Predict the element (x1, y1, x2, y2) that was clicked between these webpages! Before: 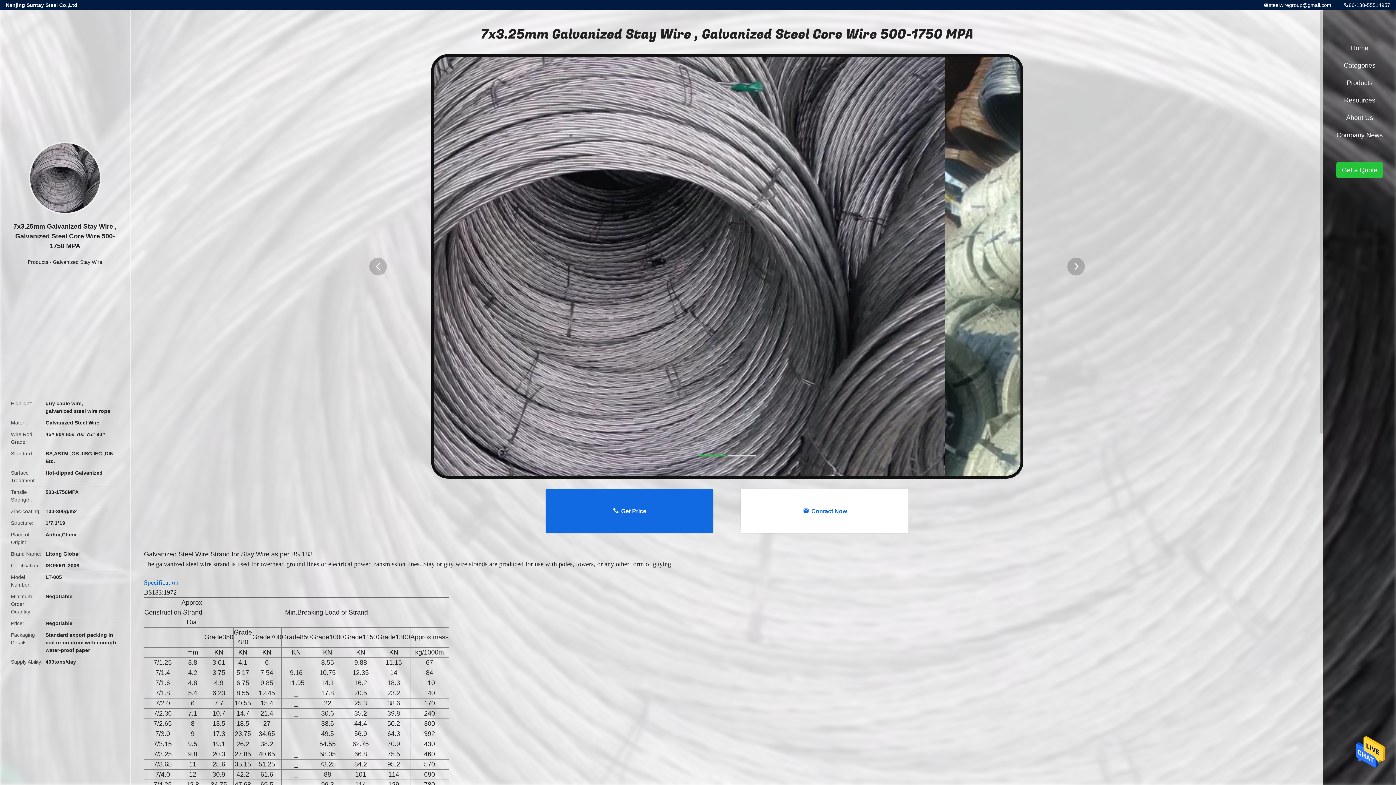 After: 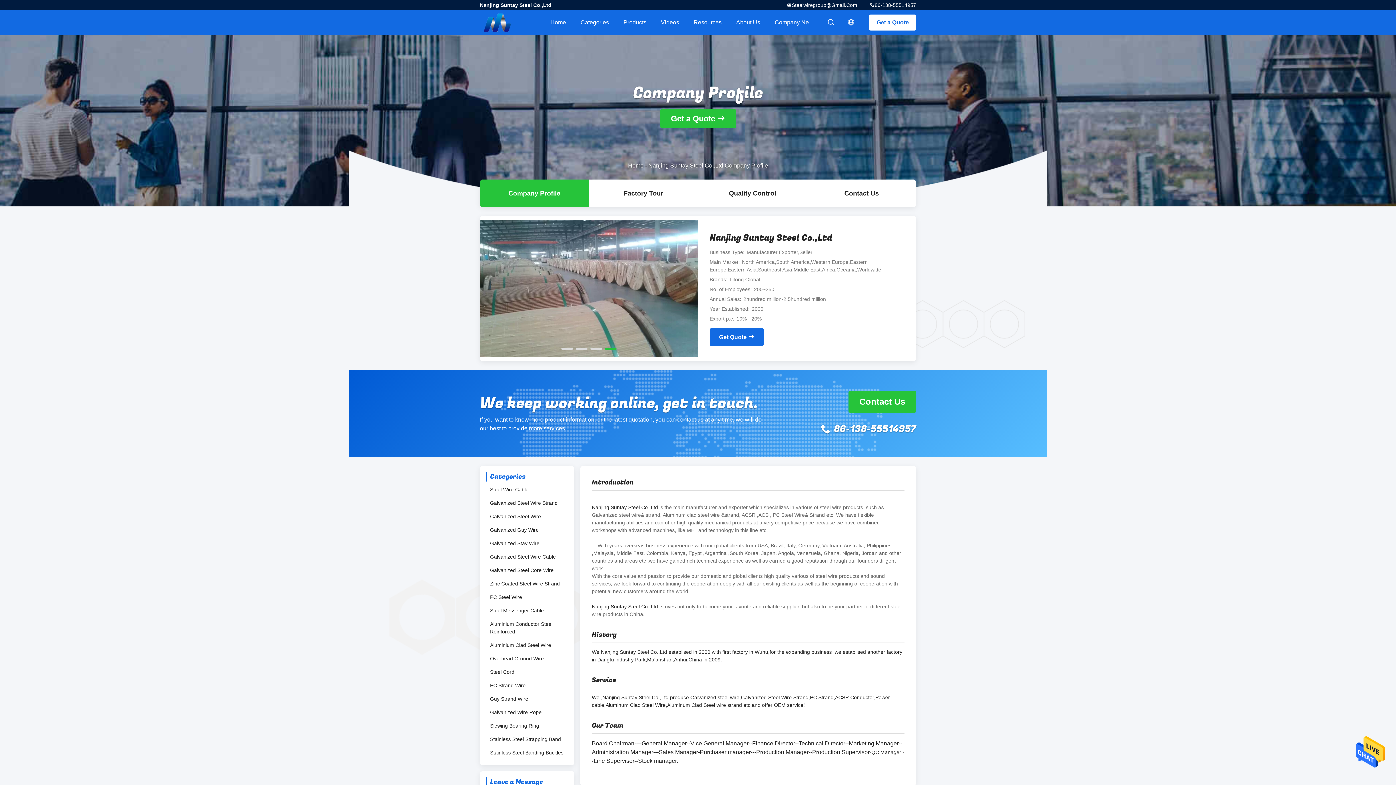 Action: bbox: (1327, 109, 1392, 126) label: About Us